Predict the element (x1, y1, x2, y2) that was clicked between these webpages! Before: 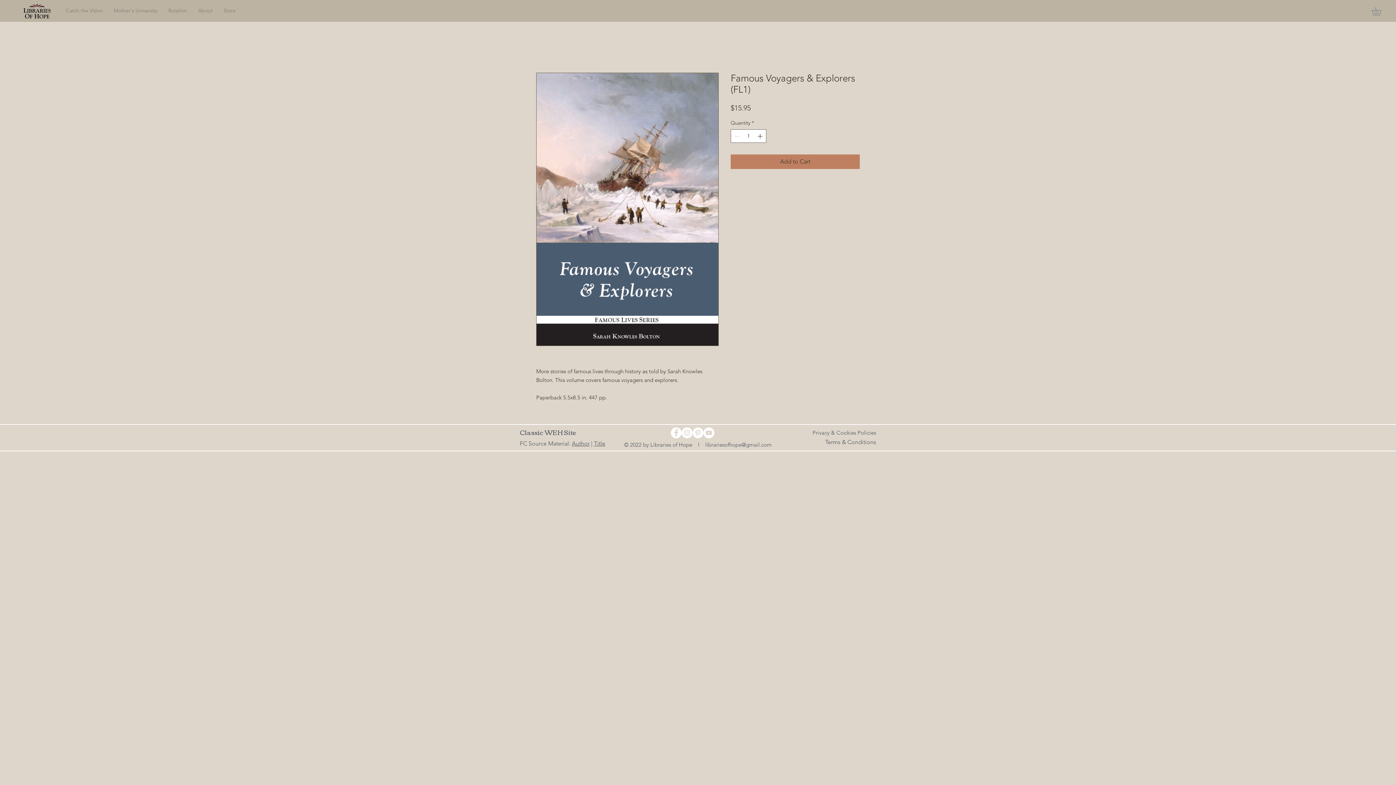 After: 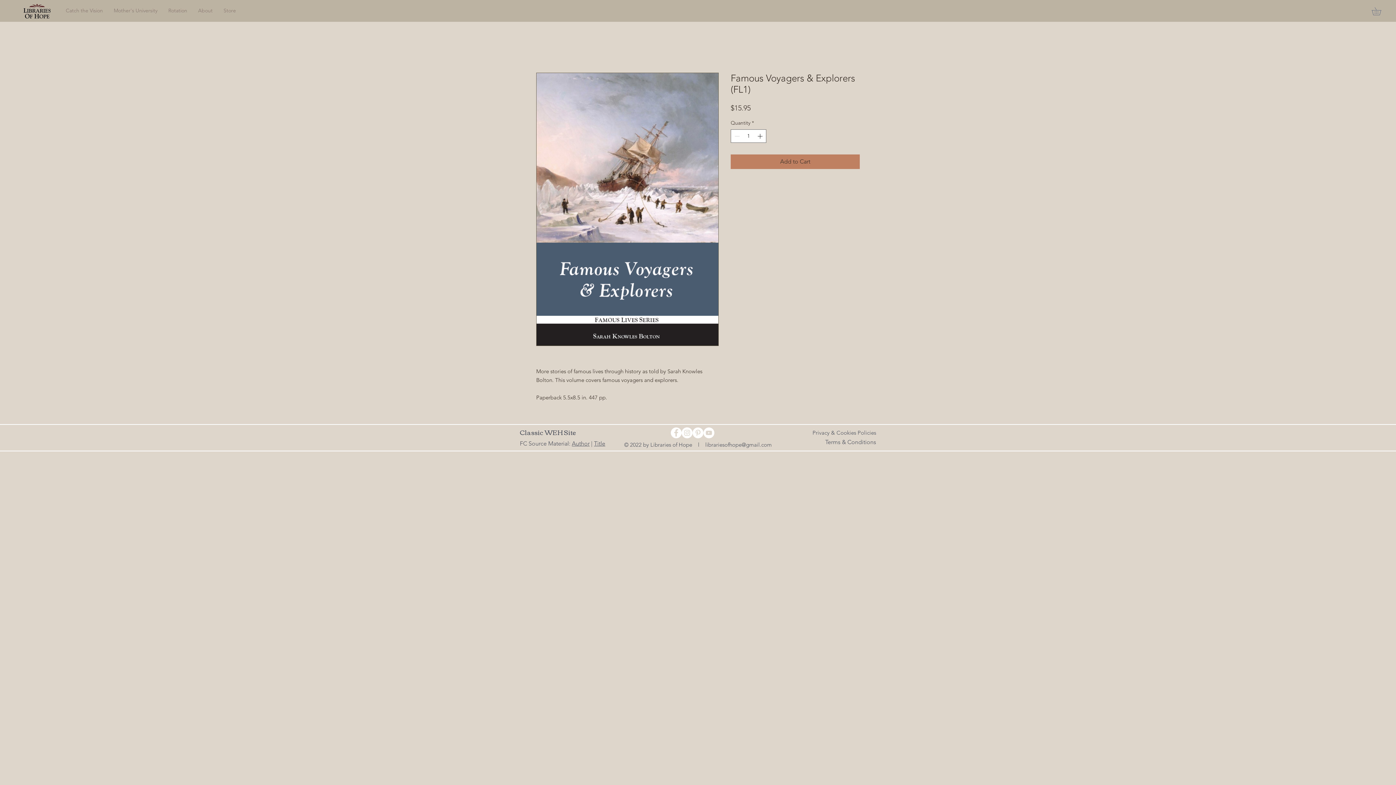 Action: bbox: (704, 441, 705, 448) label:  